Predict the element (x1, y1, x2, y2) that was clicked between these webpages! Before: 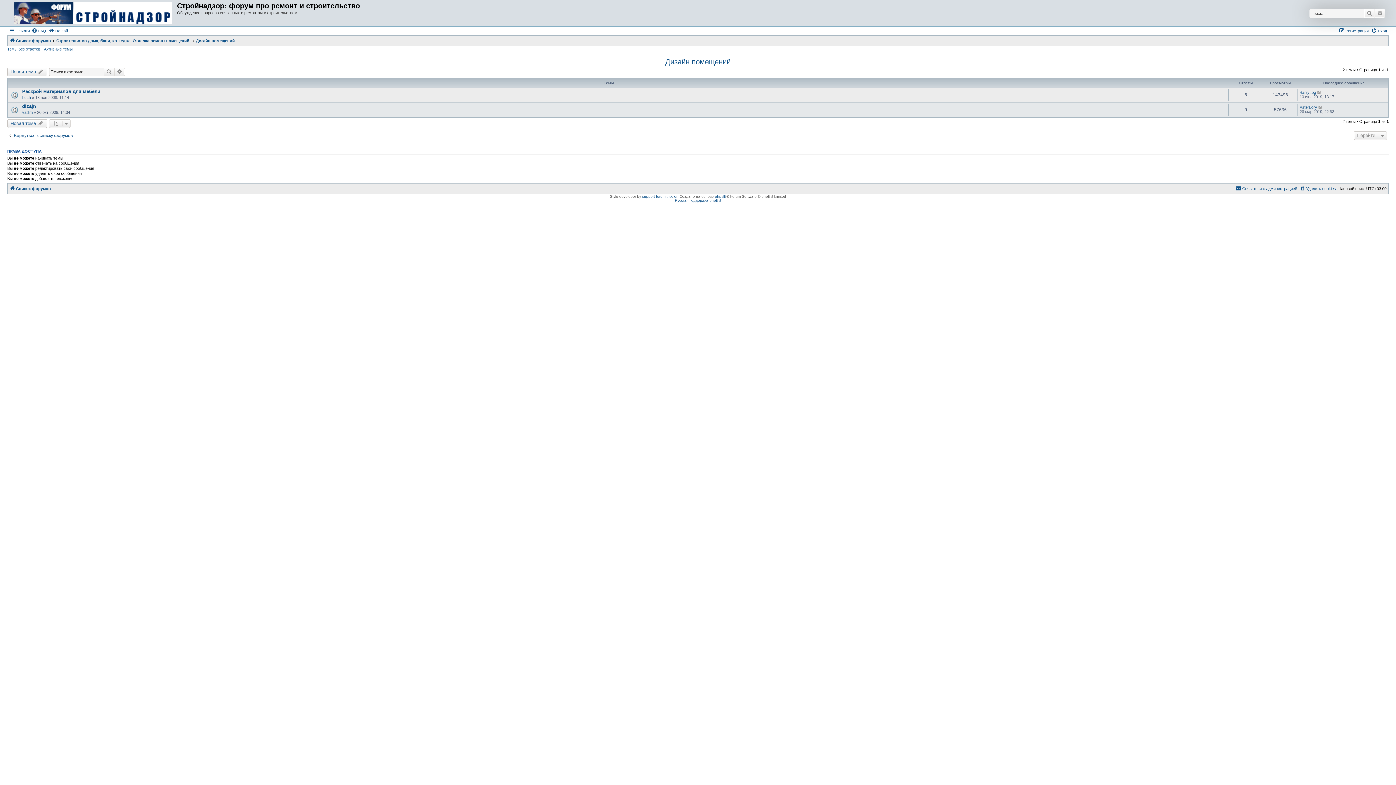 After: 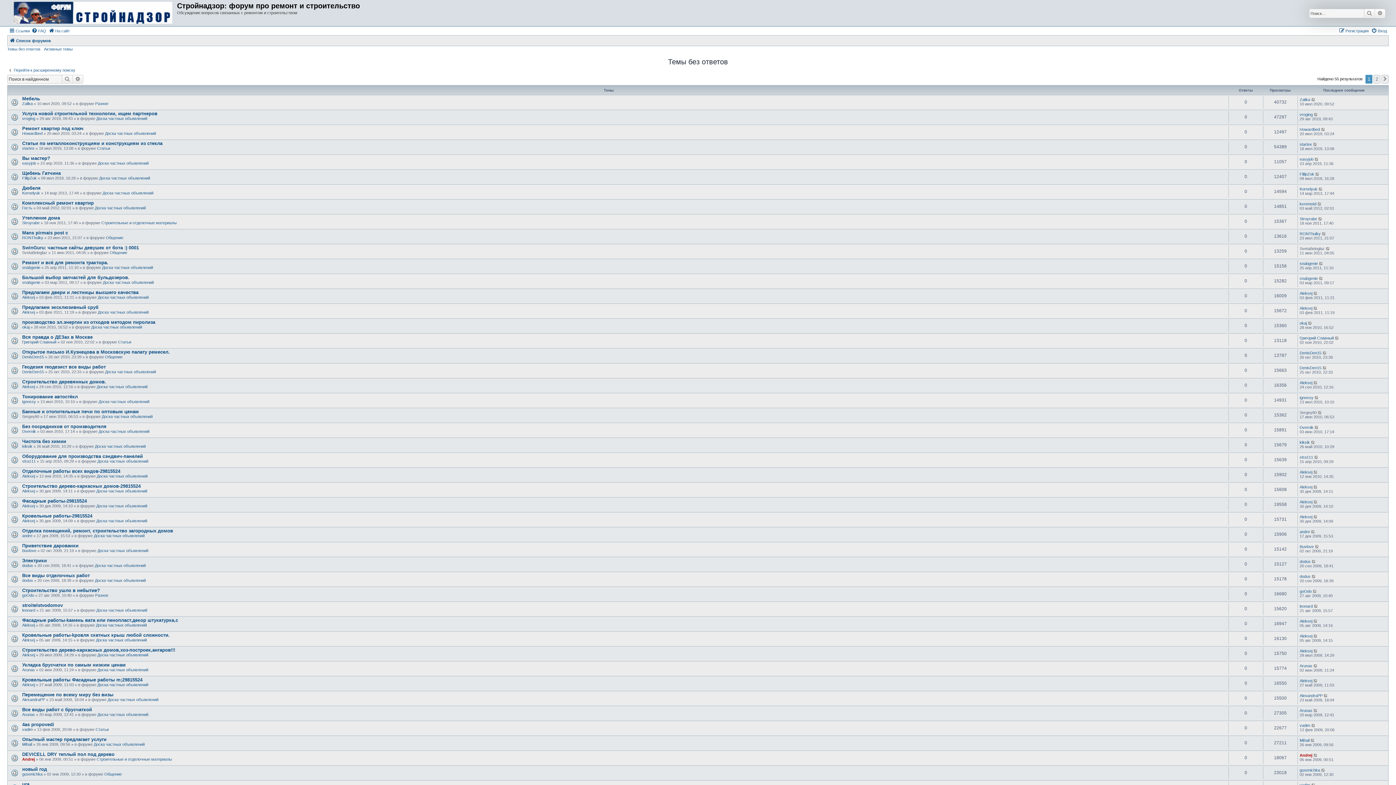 Action: bbox: (7, 46, 40, 51) label: Темы без ответов